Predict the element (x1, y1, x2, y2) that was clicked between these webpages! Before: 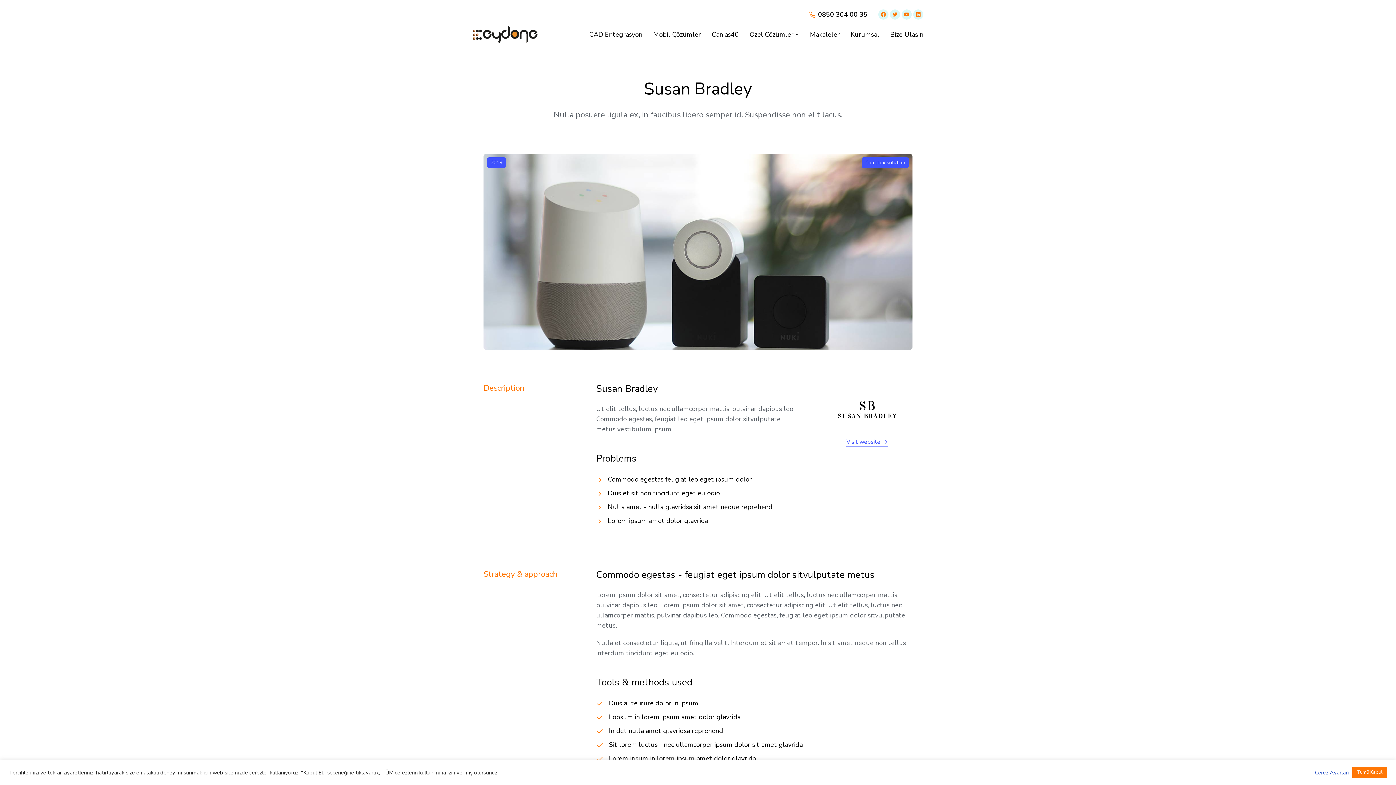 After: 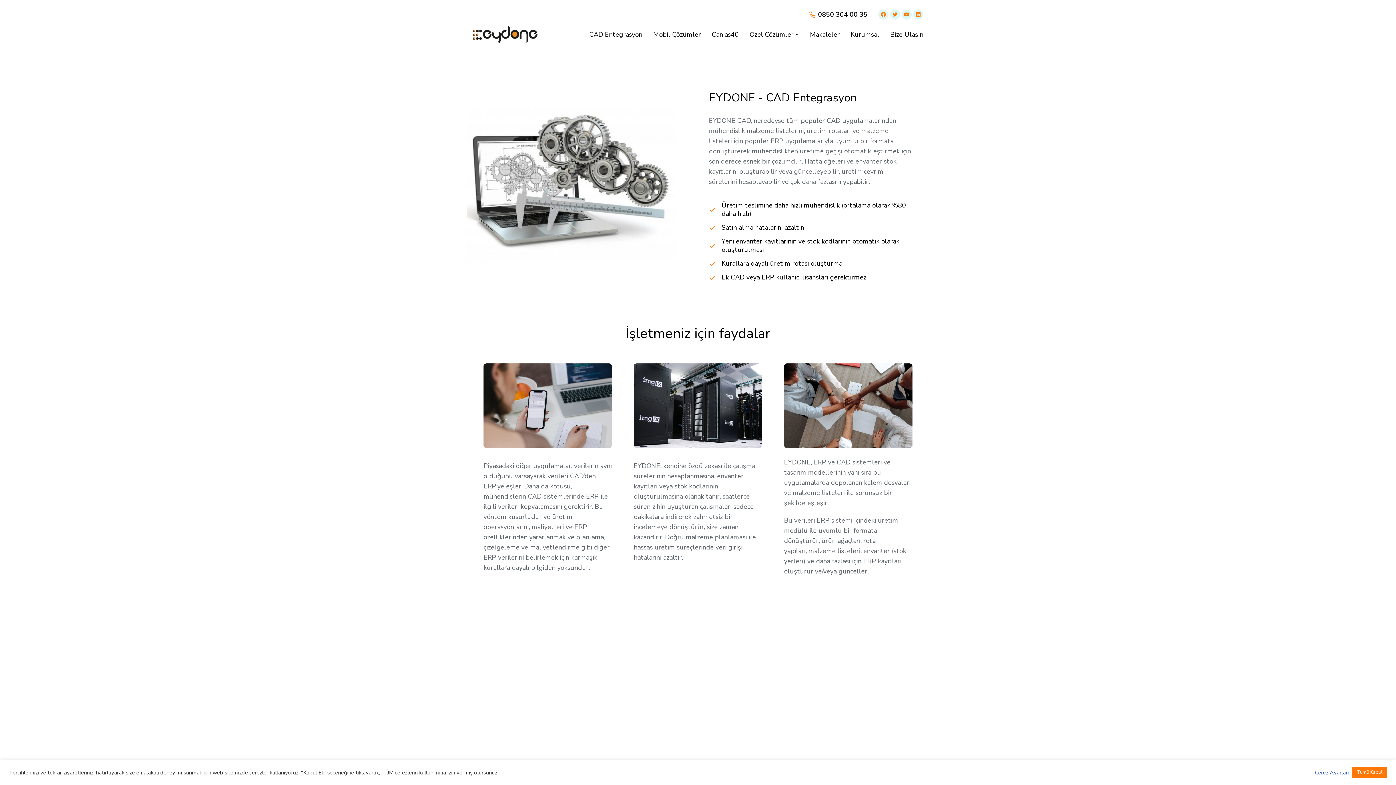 Action: bbox: (589, 29, 642, 40) label: CAD Entegrasyon